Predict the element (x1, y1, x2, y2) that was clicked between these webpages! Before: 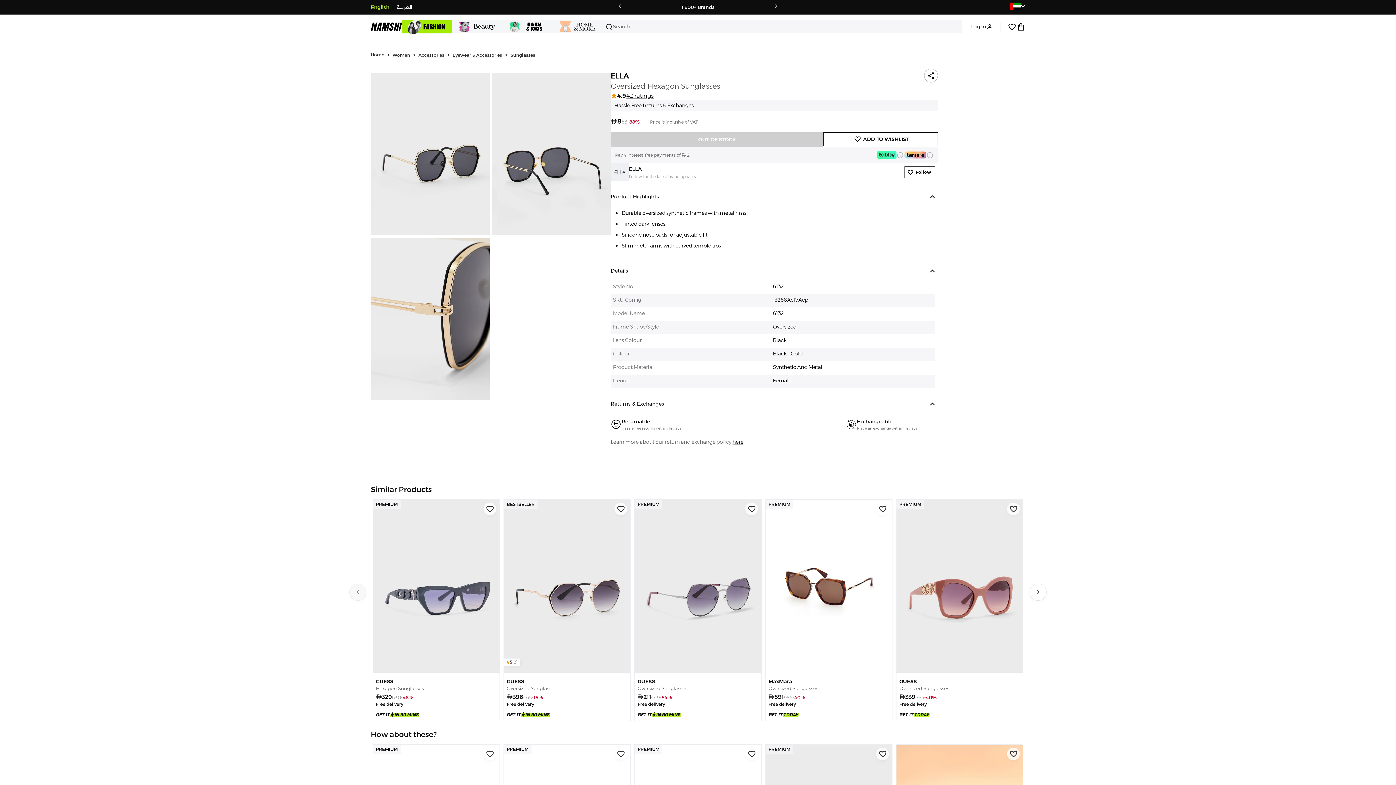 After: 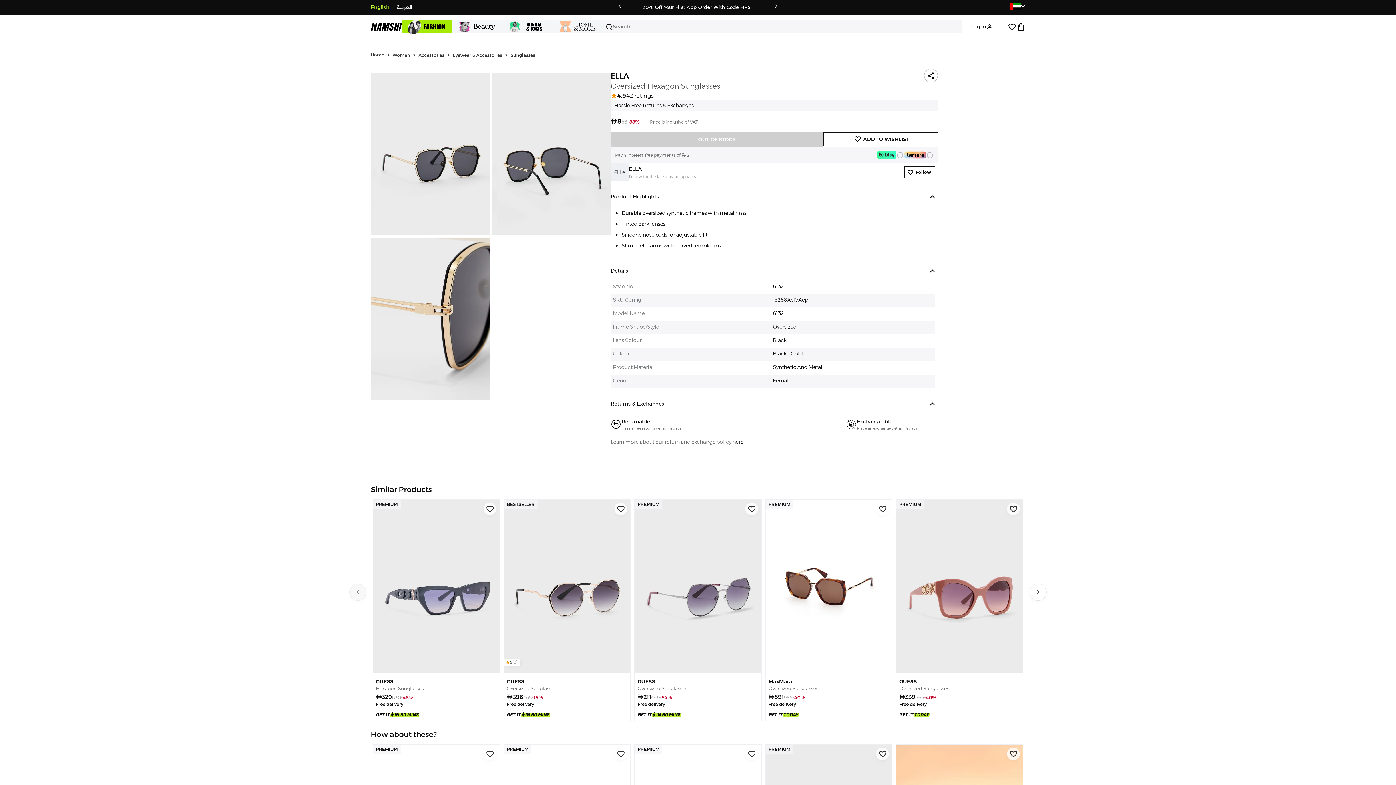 Action: label: Sunglasses bbox: (510, 52, 535, 57)